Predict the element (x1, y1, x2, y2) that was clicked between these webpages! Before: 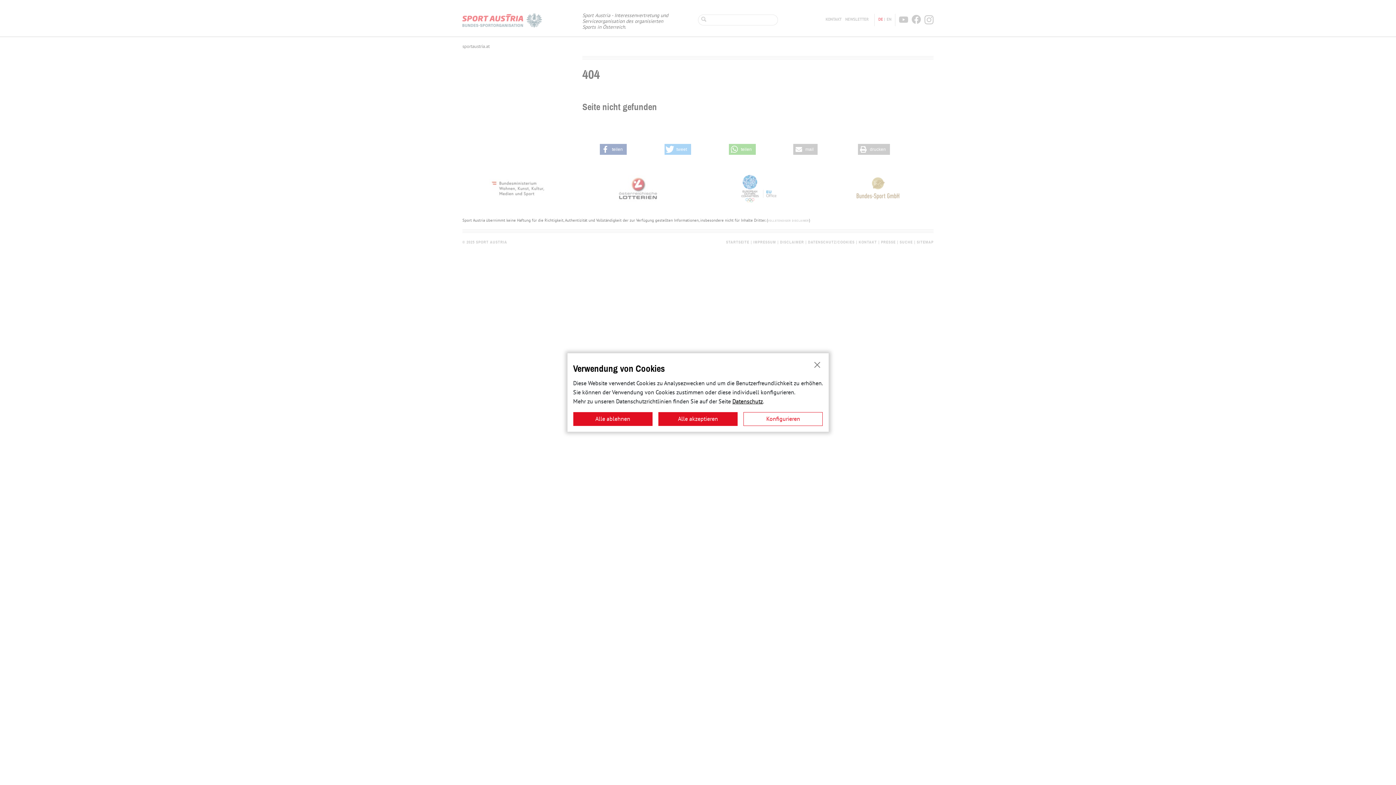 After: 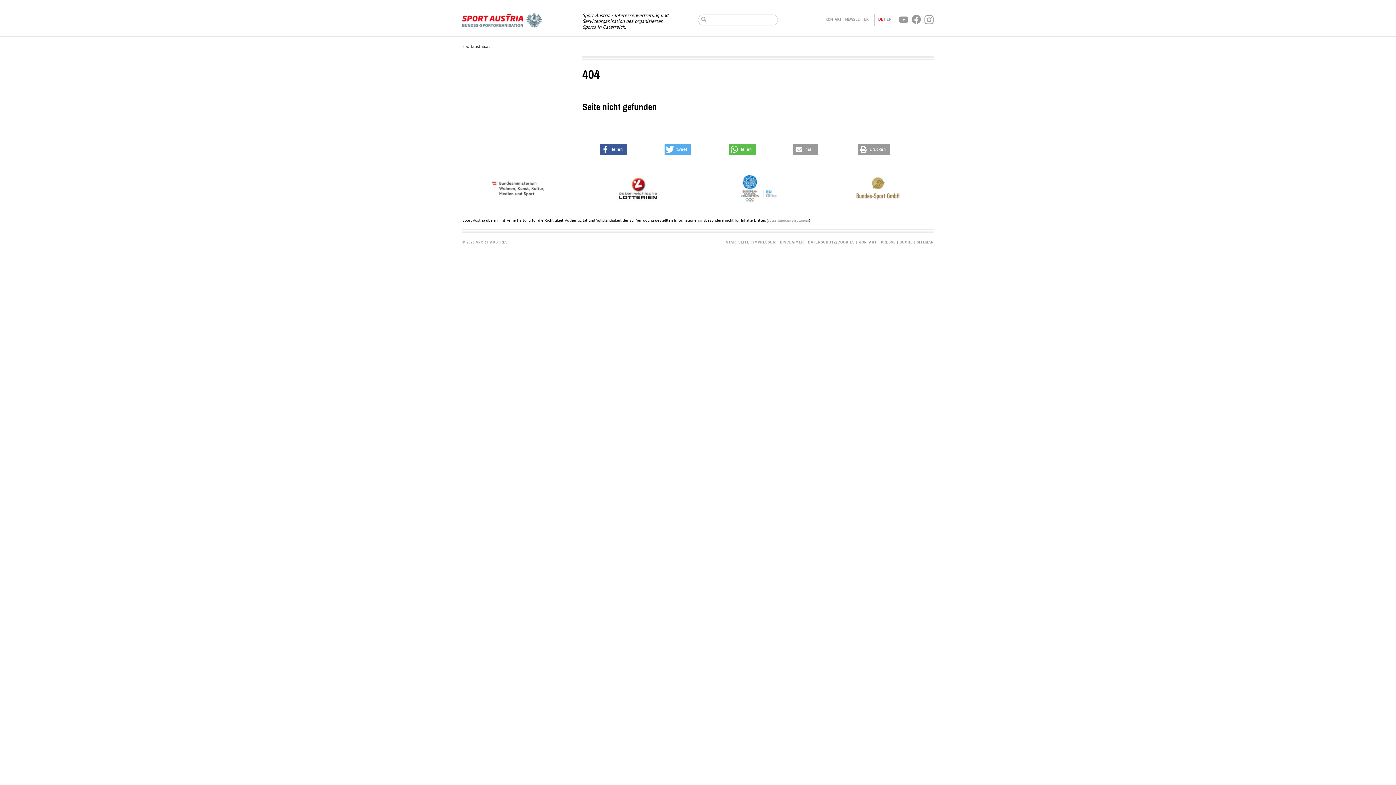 Action: label: Schließen bbox: (811, 359, 823, 370)